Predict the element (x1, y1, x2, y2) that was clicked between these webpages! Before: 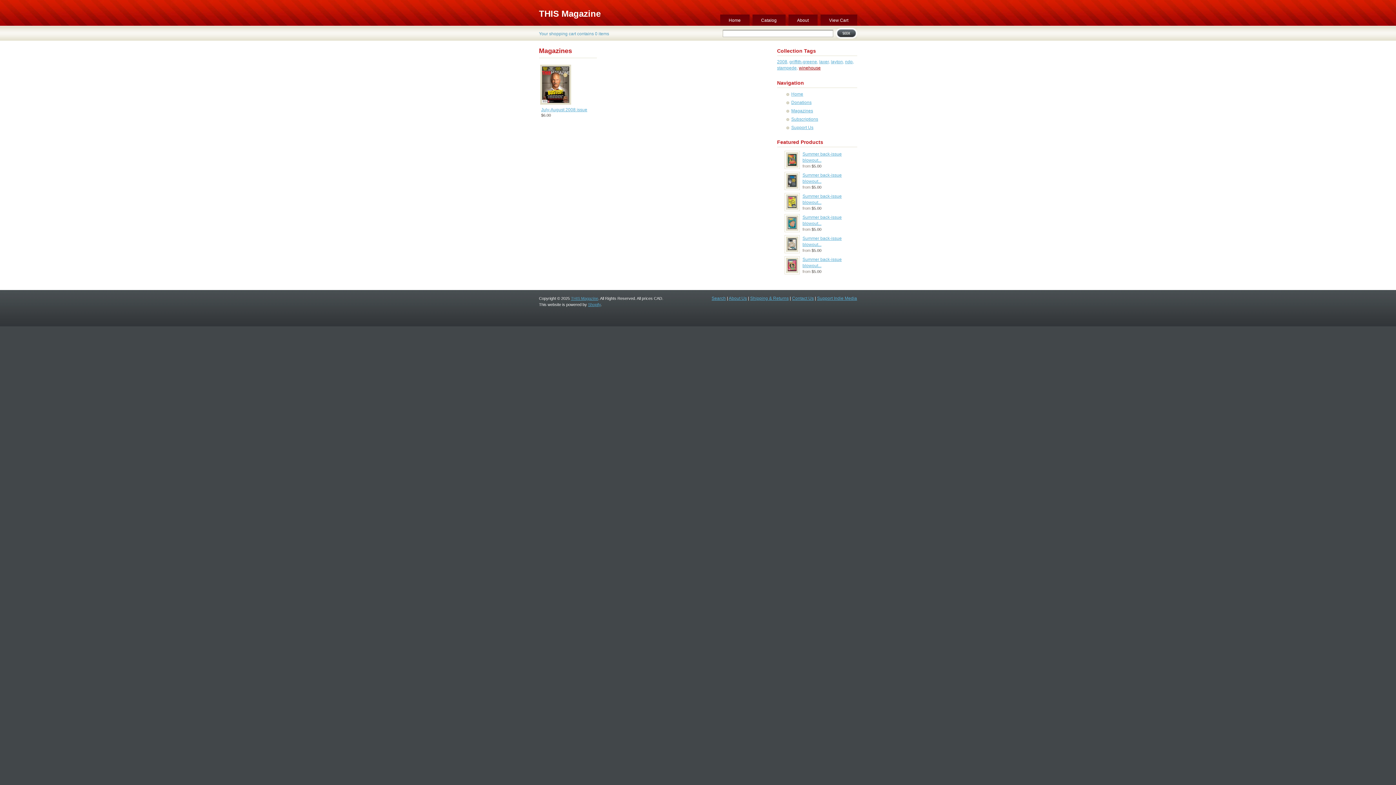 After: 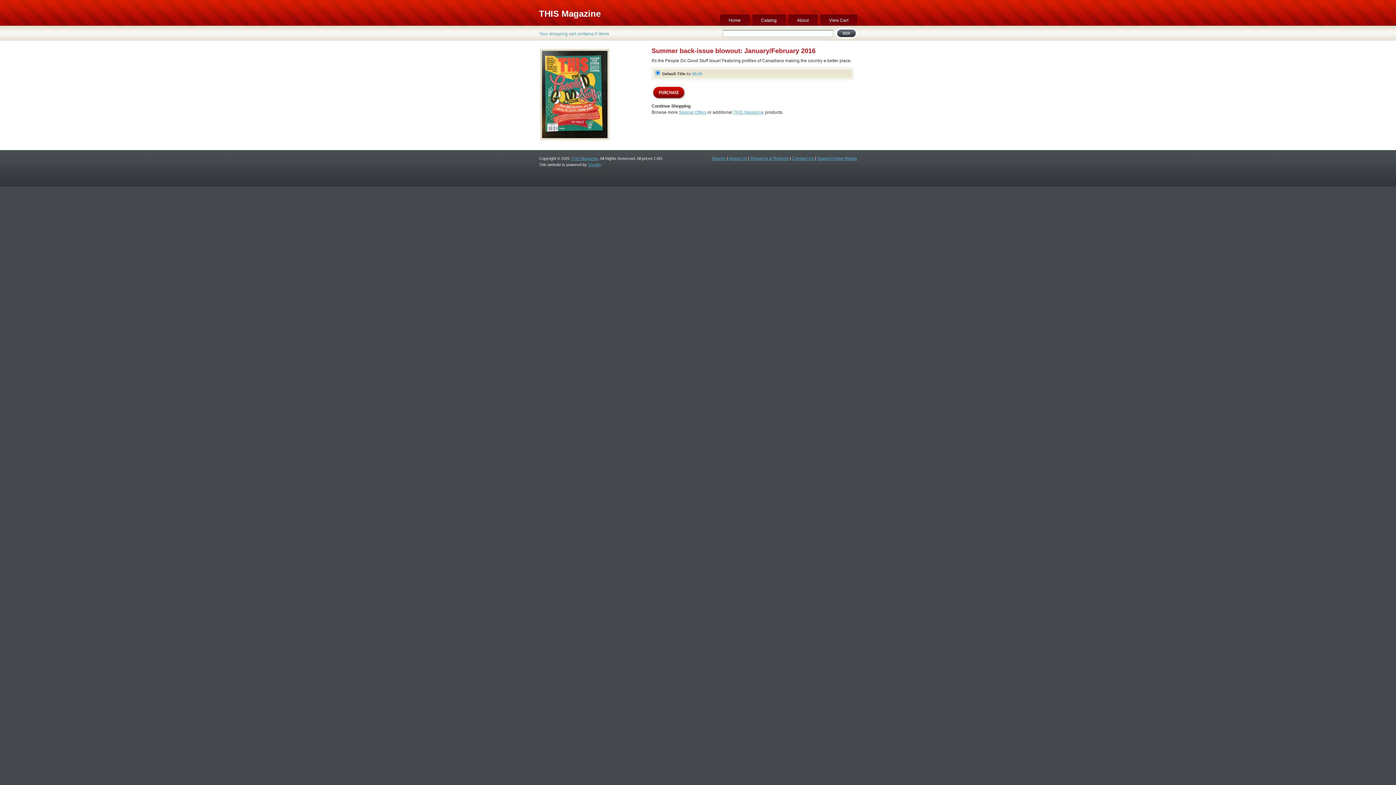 Action: bbox: (784, 164, 799, 169)